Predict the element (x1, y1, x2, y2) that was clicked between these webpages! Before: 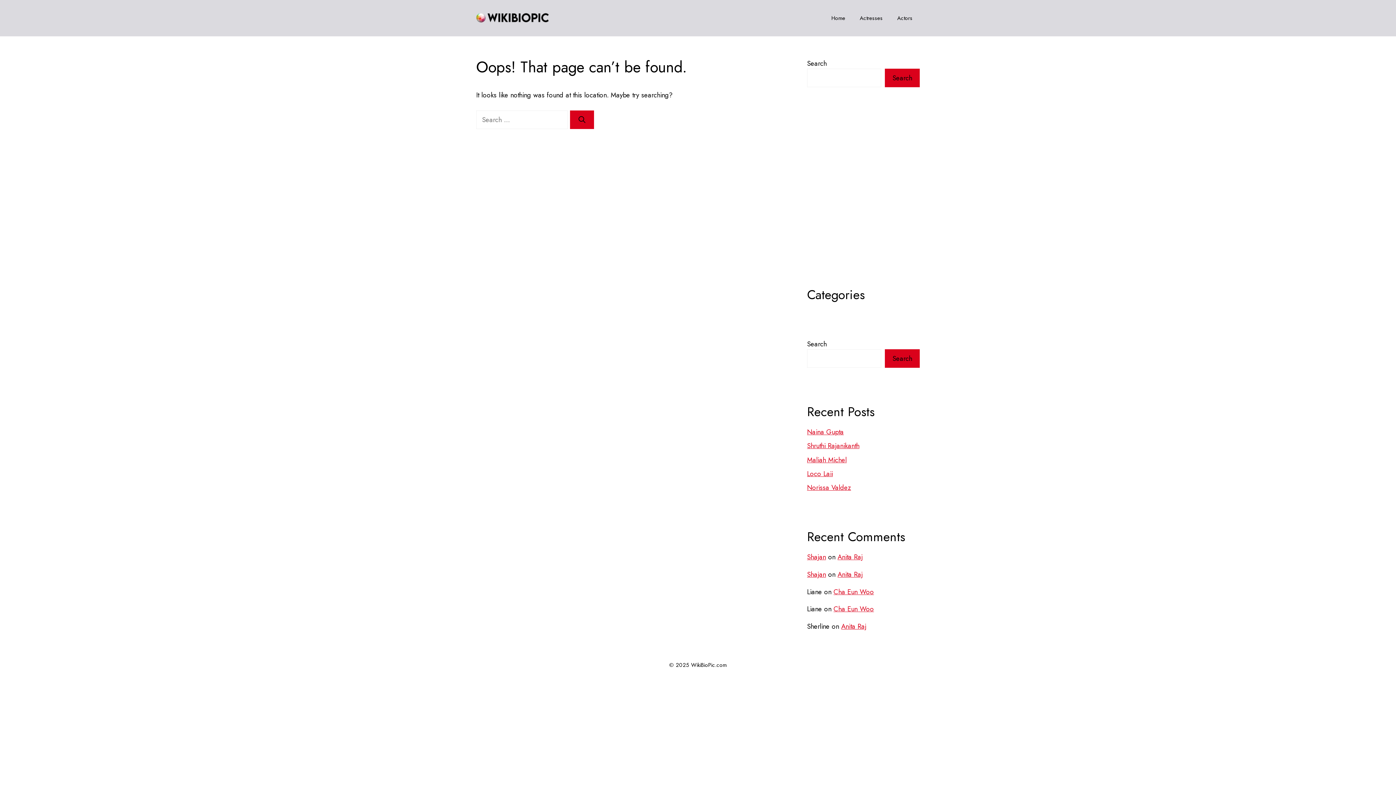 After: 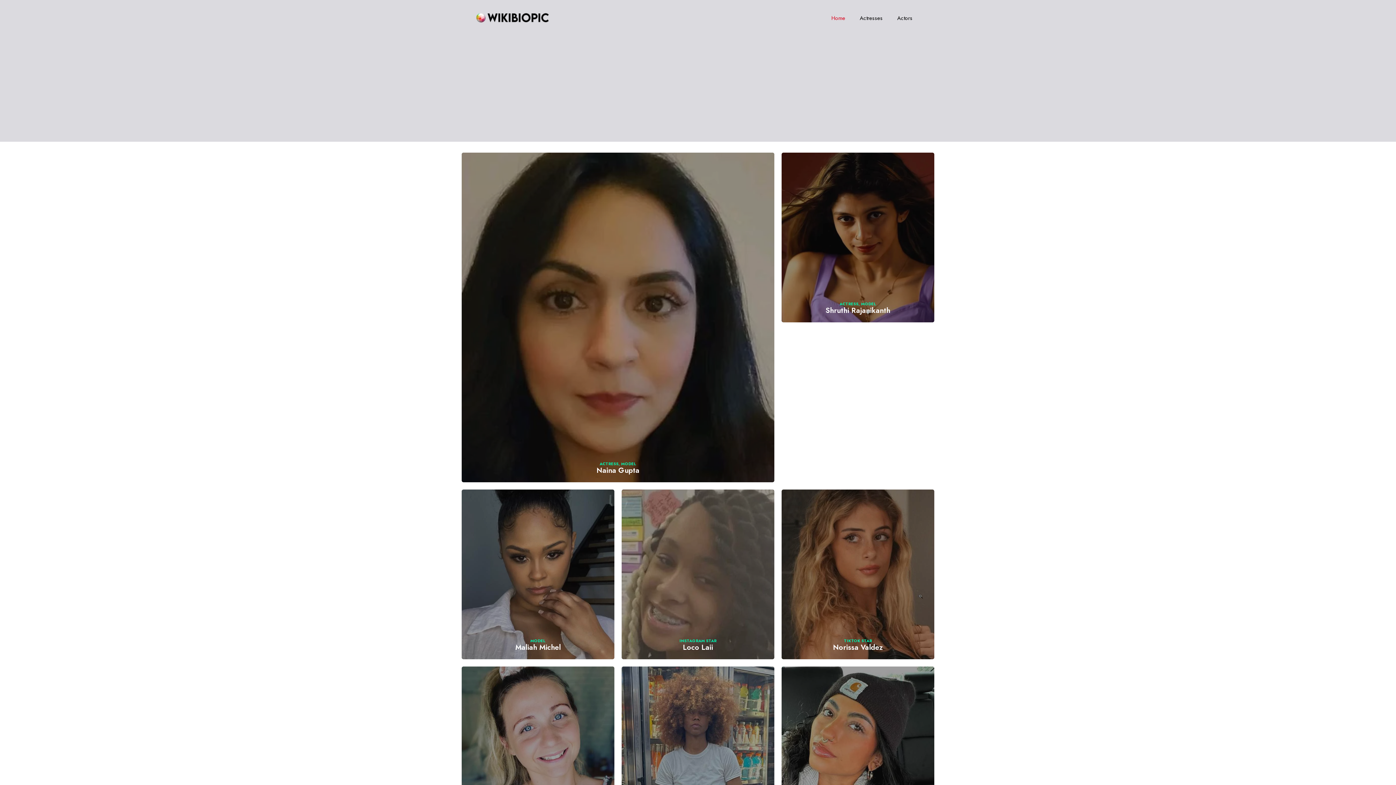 Action: bbox: (476, 12, 549, 22)